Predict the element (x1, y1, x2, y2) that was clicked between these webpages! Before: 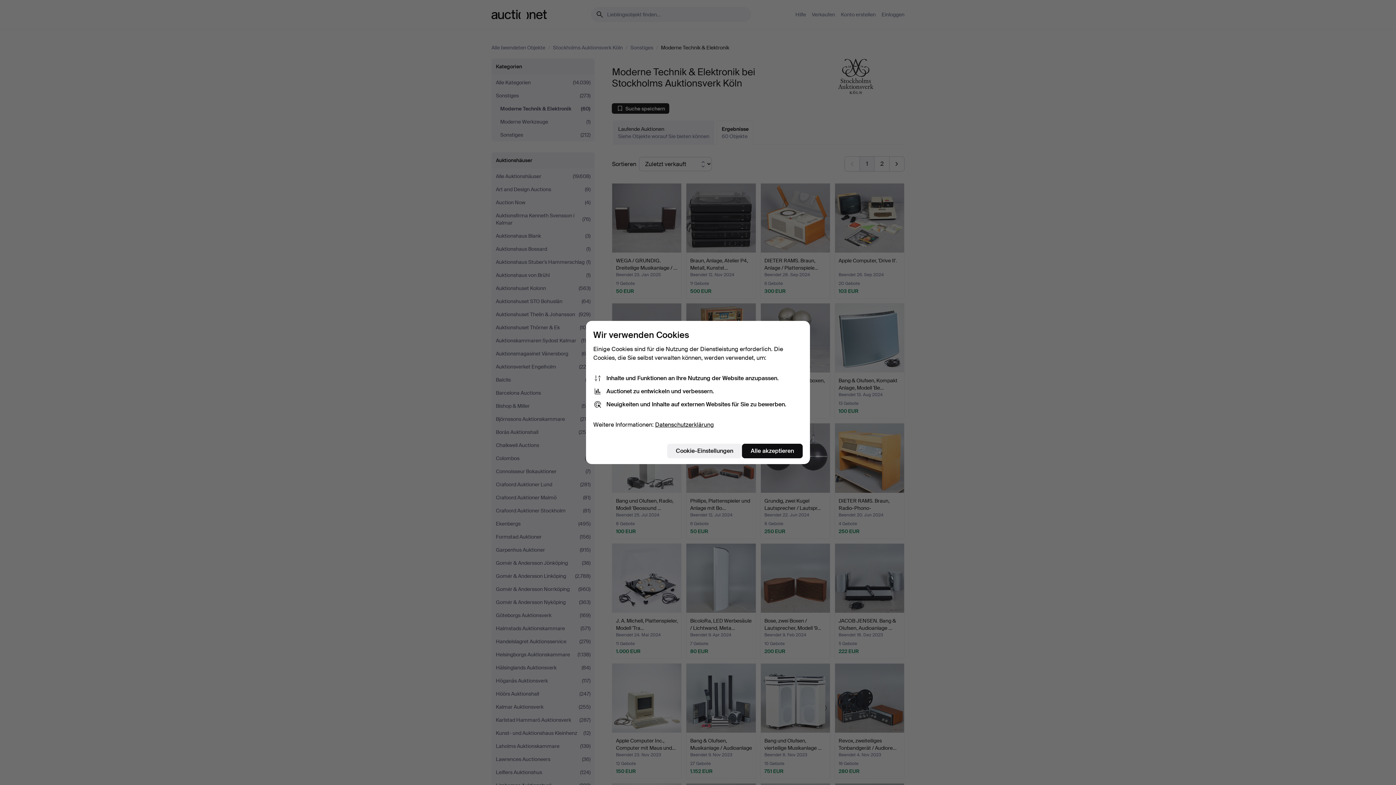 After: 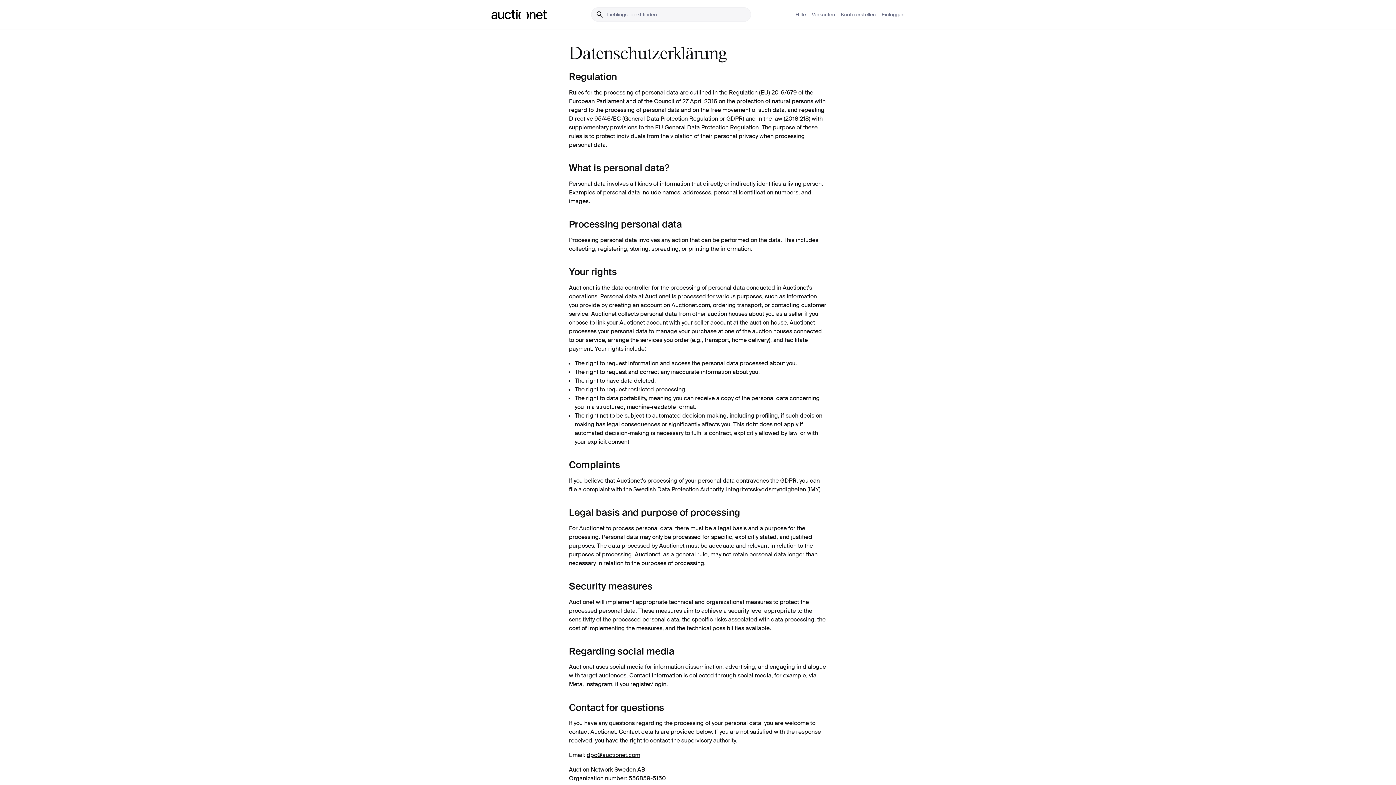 Action: label: Datenschutzerklärung bbox: (655, 421, 714, 428)